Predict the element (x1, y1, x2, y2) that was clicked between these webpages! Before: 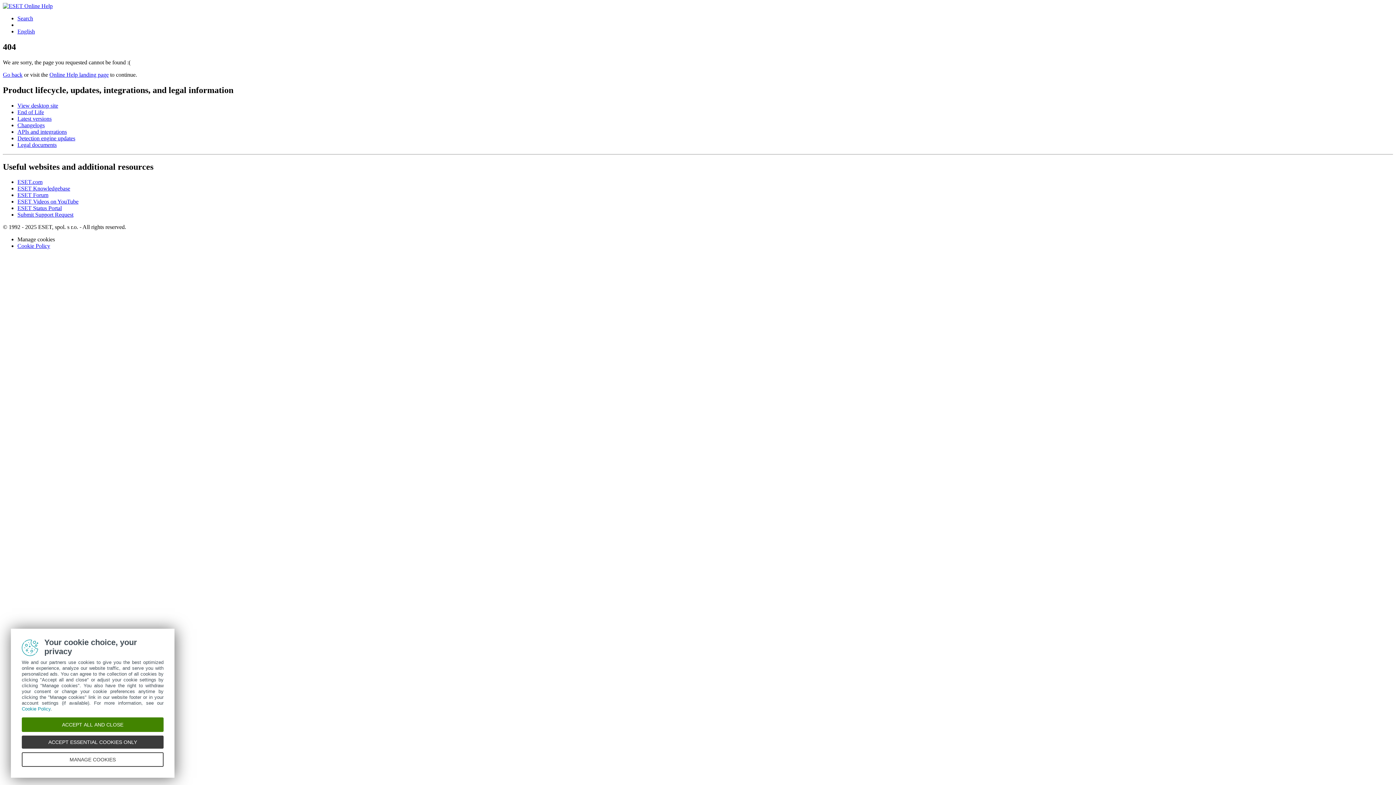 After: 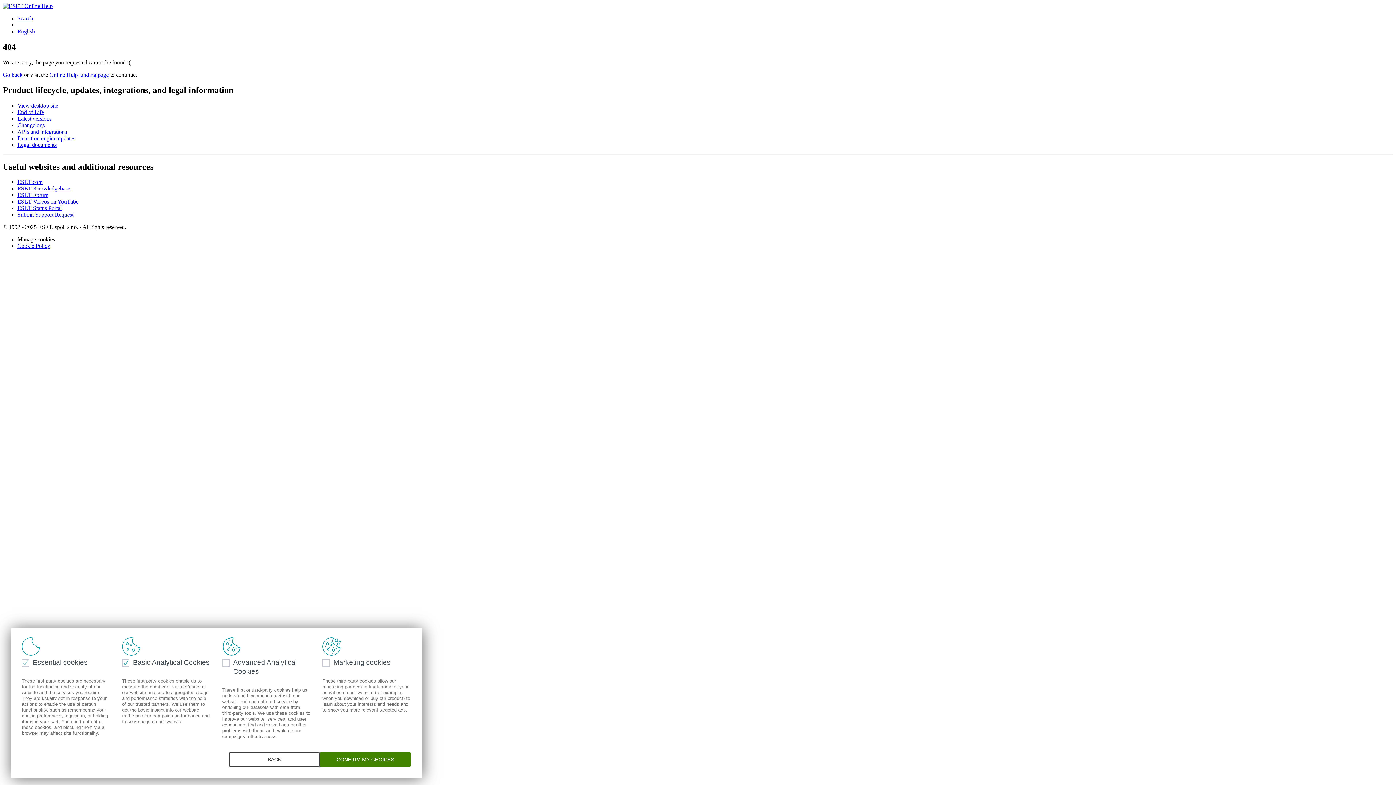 Action: label: Manage cookies bbox: (17, 236, 54, 242)